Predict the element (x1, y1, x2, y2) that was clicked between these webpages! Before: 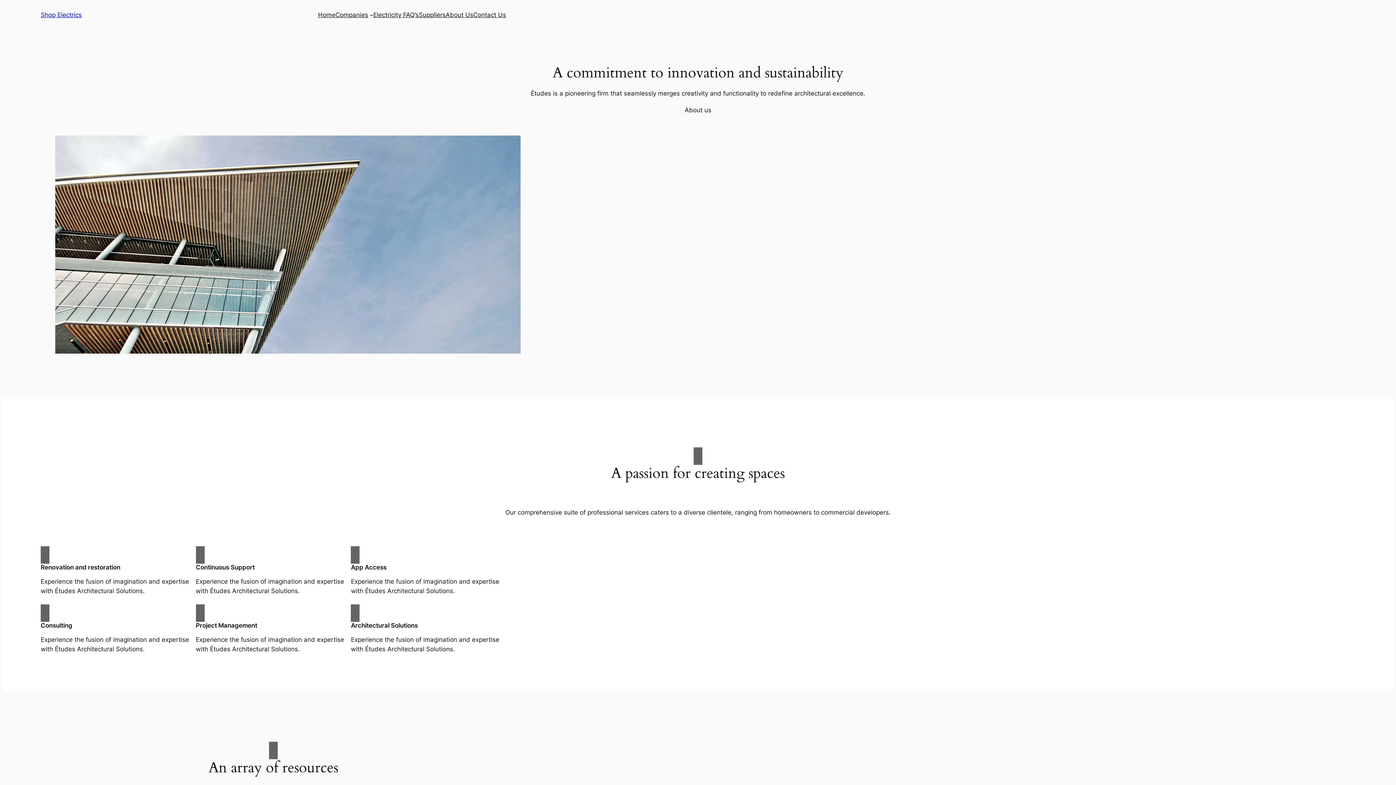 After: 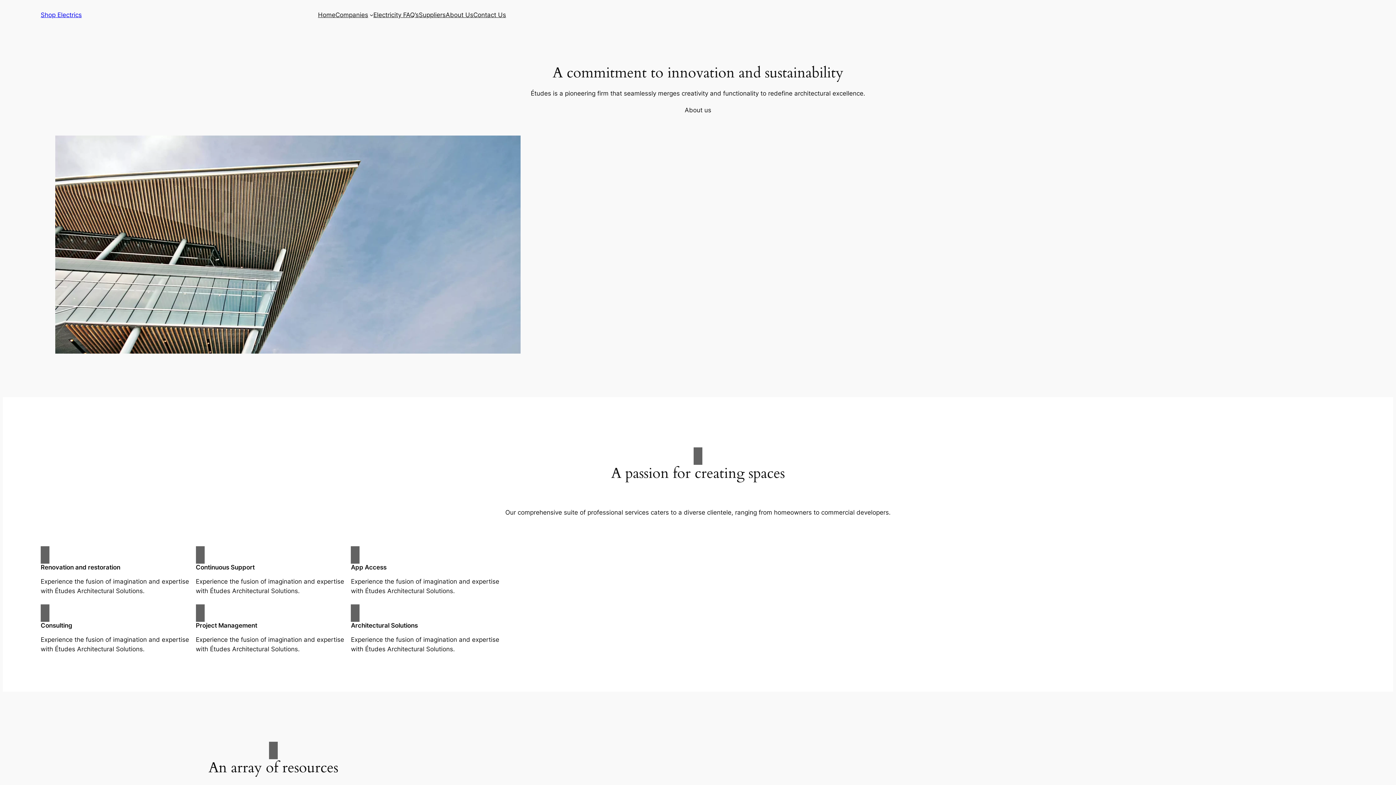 Action: label: Shop Electrics bbox: (40, 11, 81, 18)